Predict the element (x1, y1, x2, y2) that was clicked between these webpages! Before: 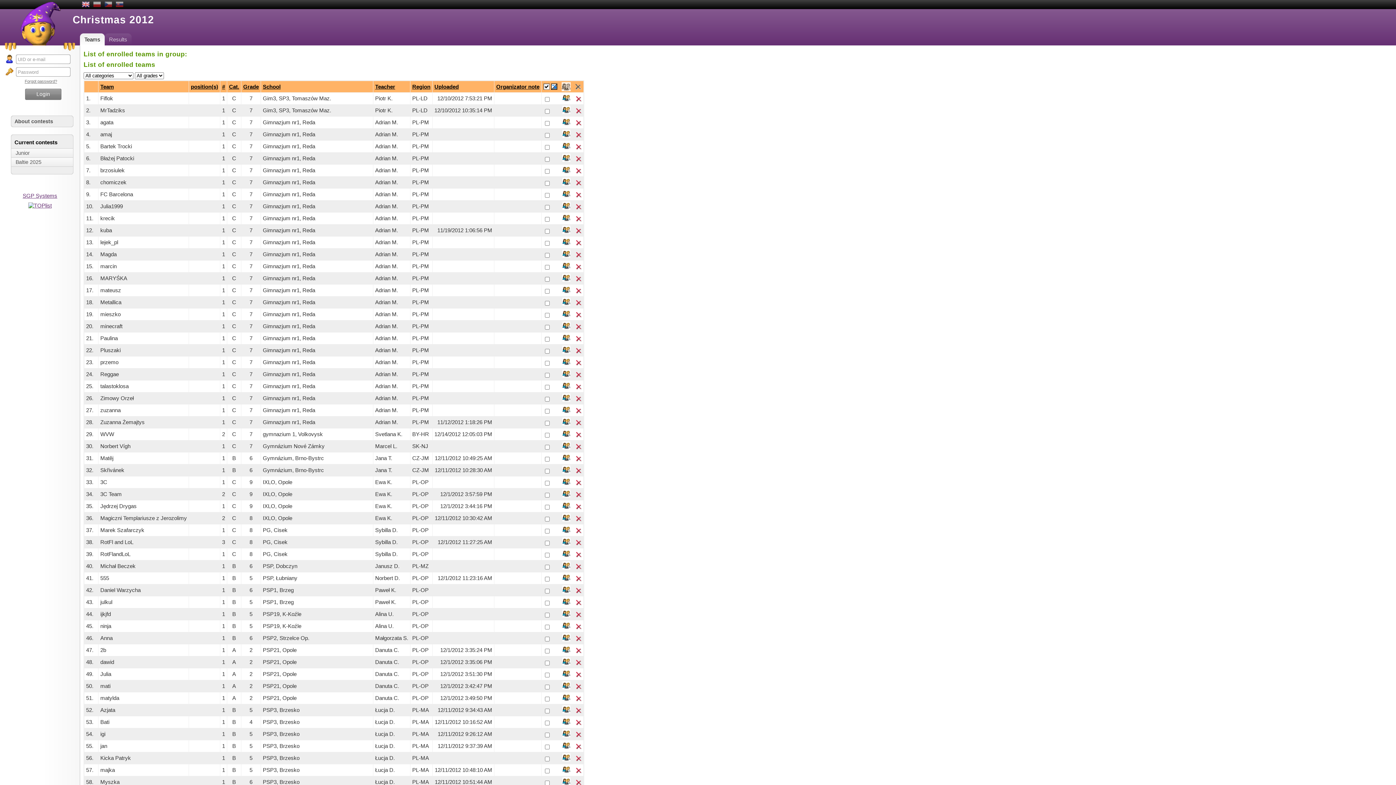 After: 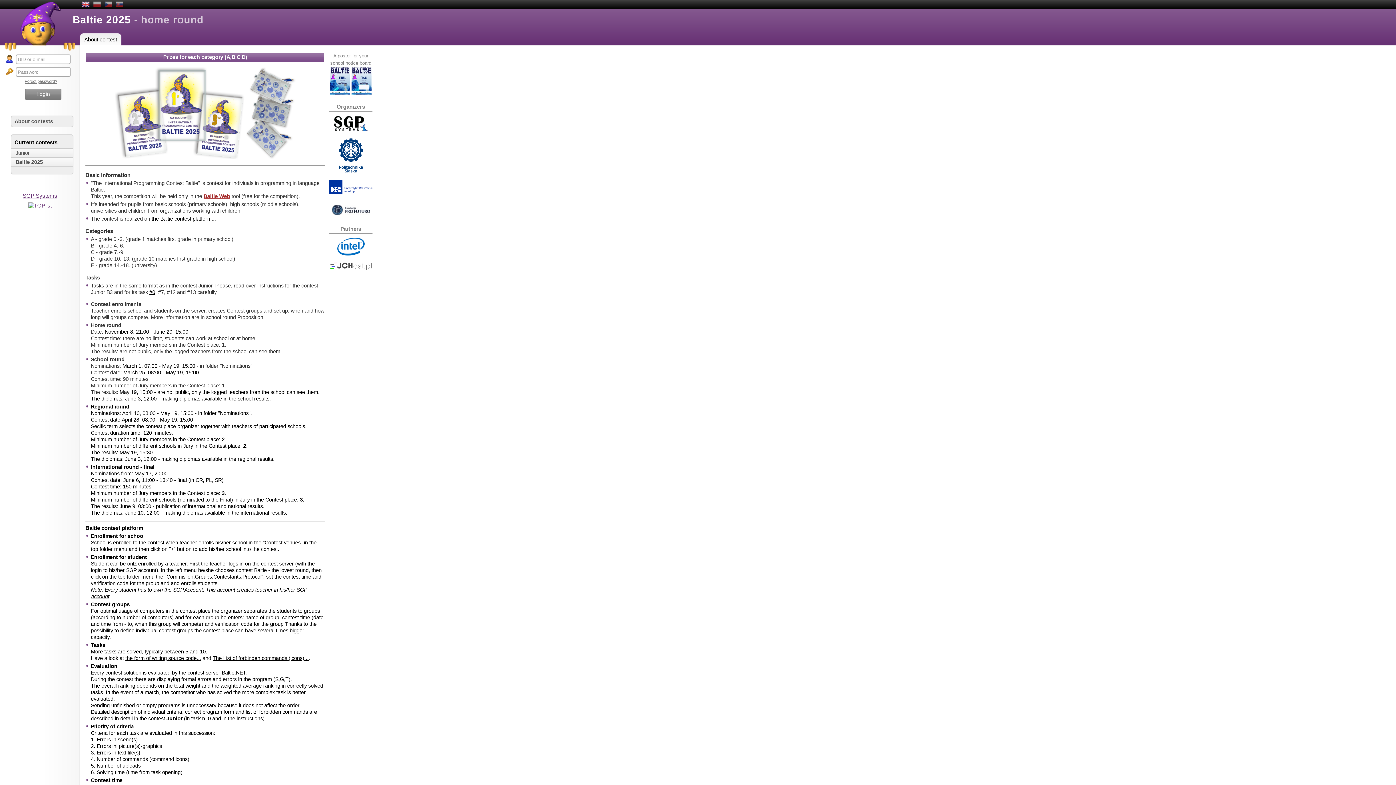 Action: label: Baltie 2025 bbox: (11, 157, 73, 166)